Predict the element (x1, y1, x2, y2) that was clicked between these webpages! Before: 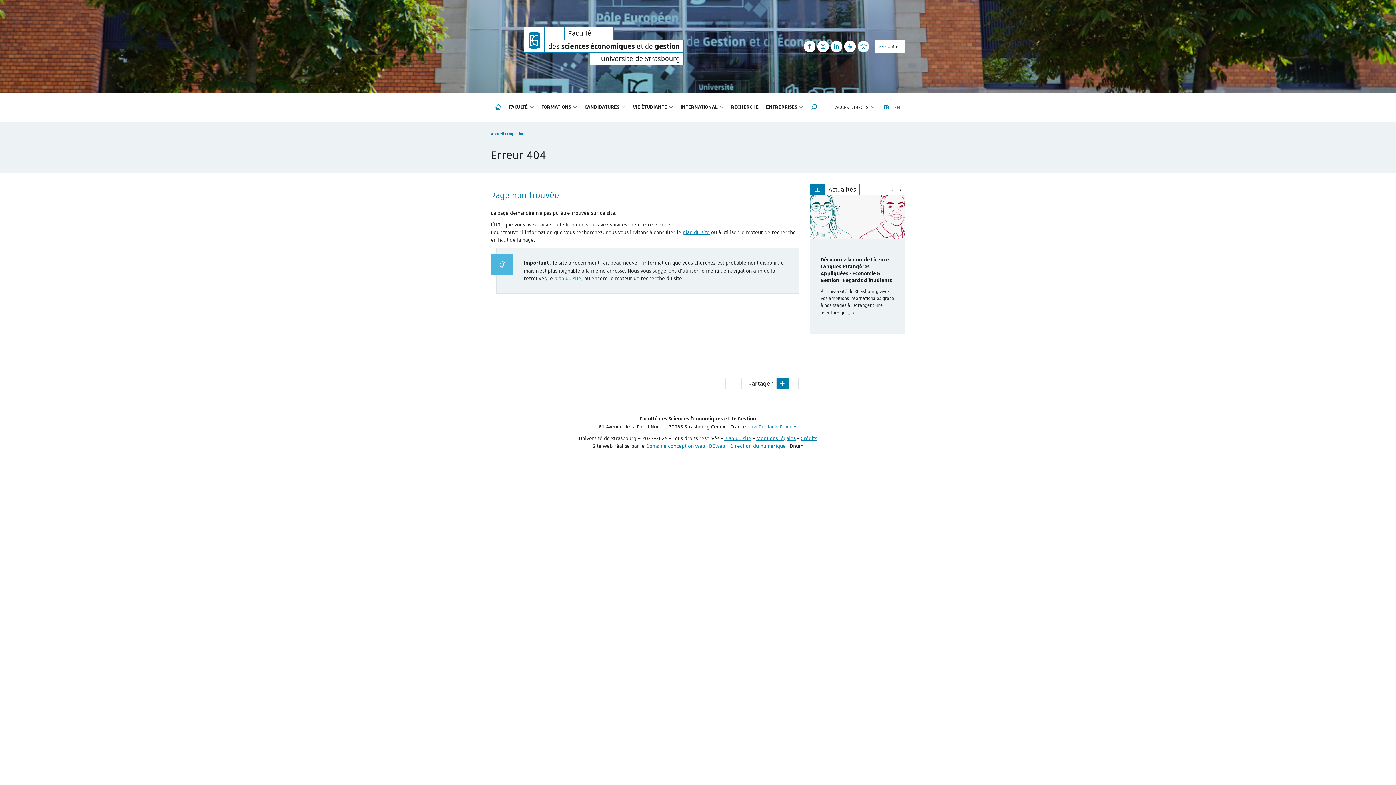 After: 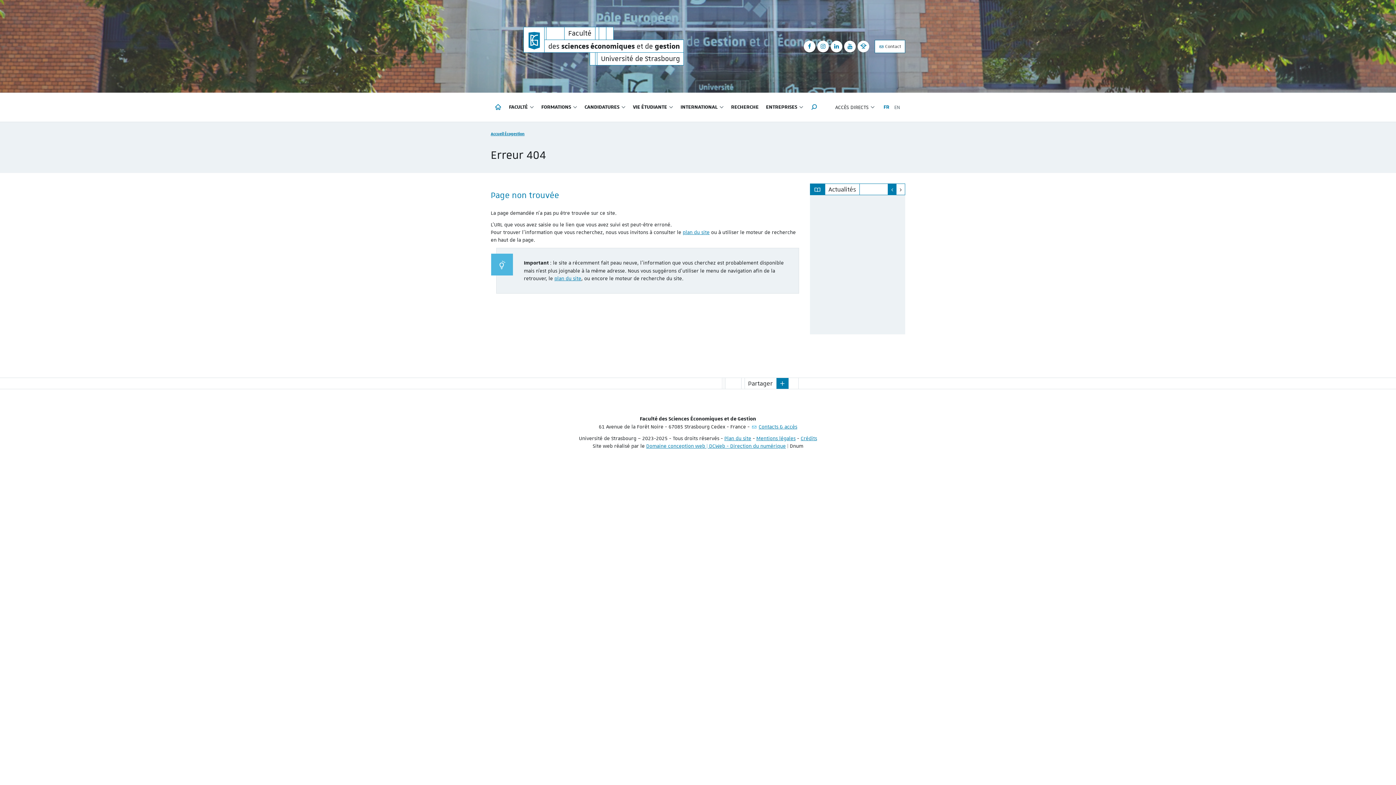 Action: bbox: (887, 183, 896, 195)